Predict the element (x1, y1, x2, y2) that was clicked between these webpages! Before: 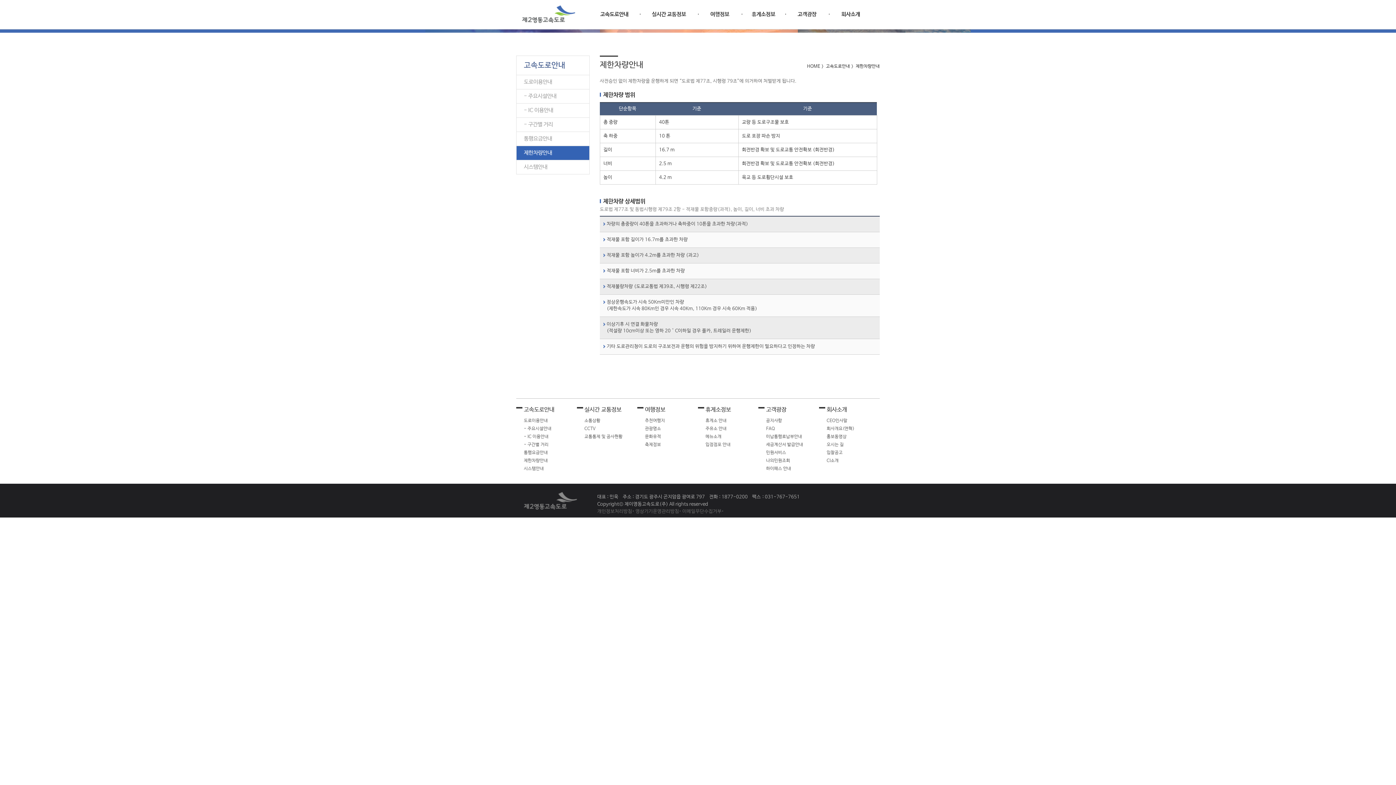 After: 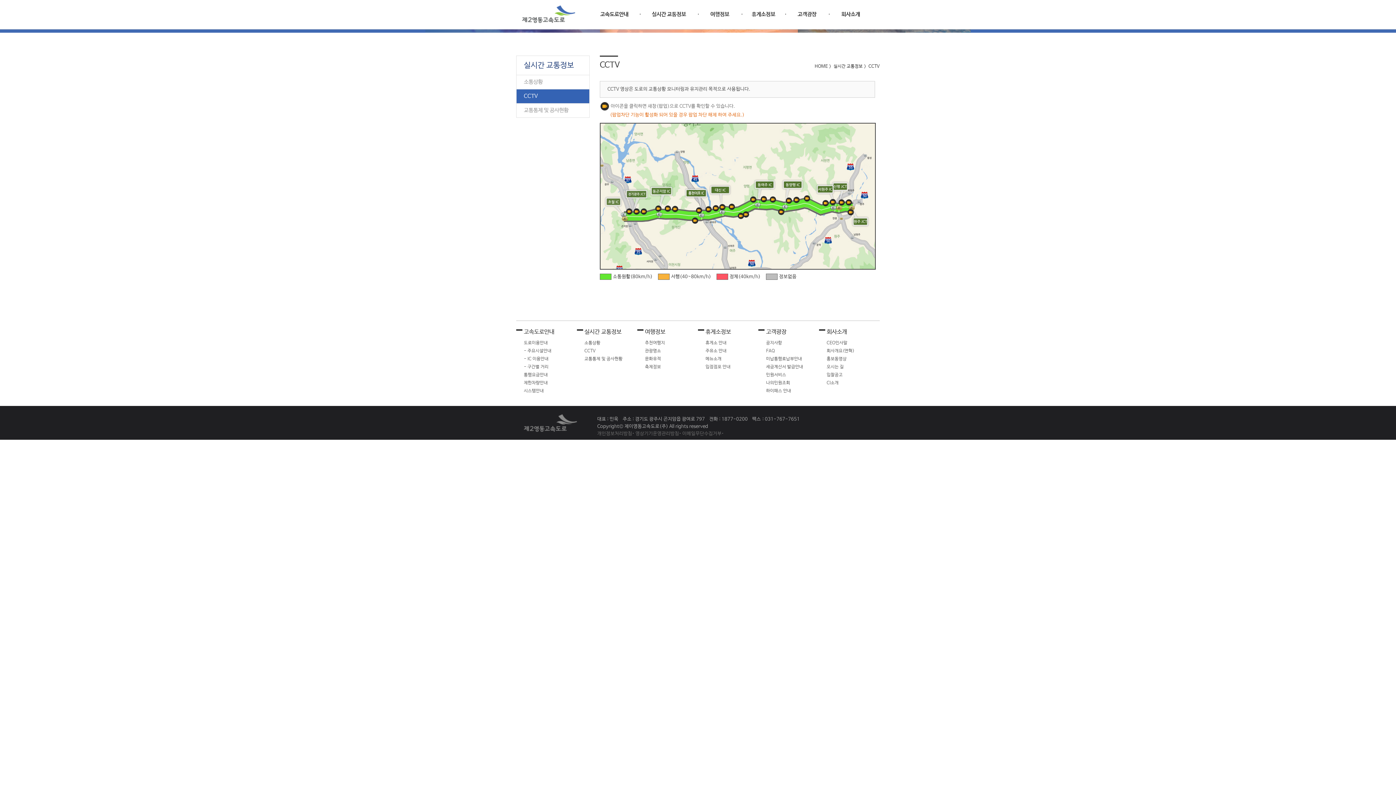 Action: label: CCTV bbox: (576, 426, 595, 431)